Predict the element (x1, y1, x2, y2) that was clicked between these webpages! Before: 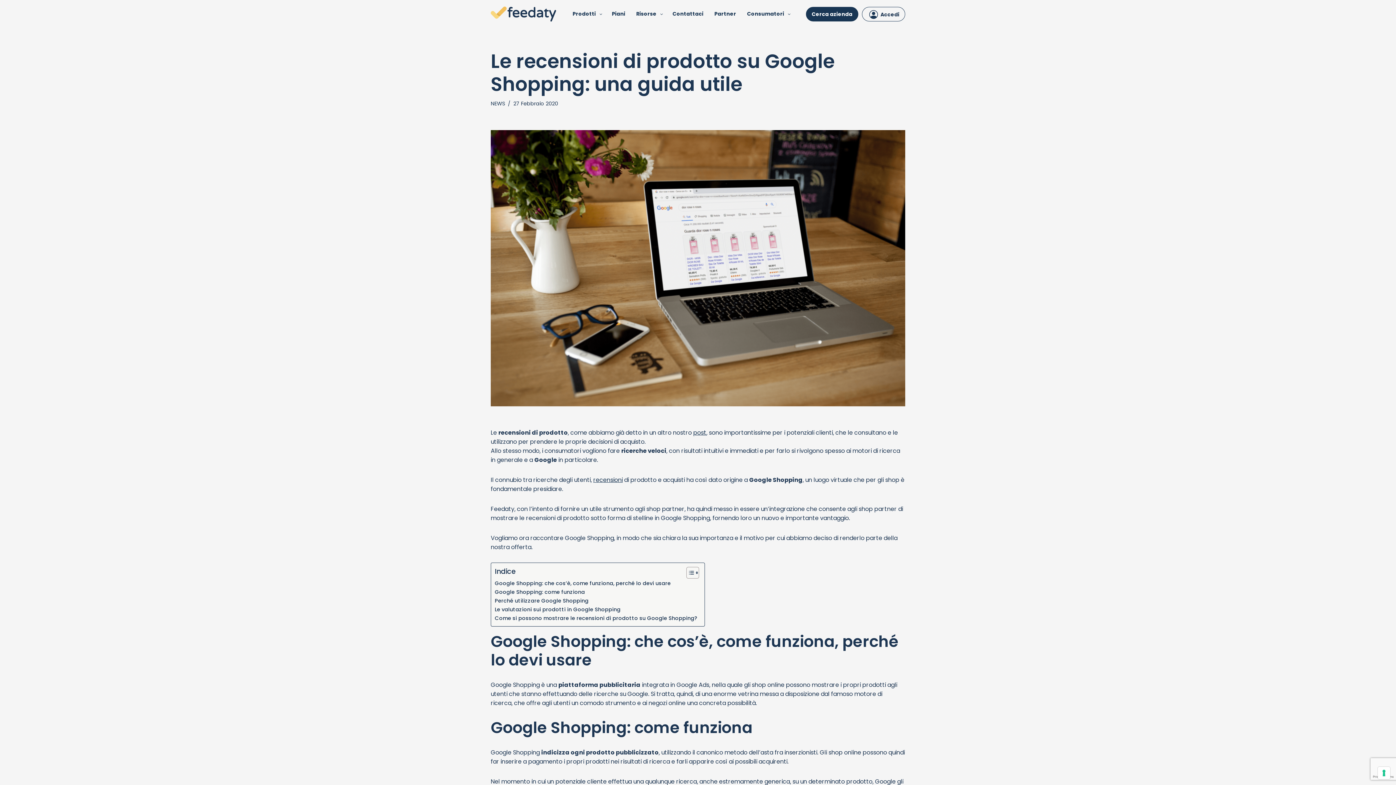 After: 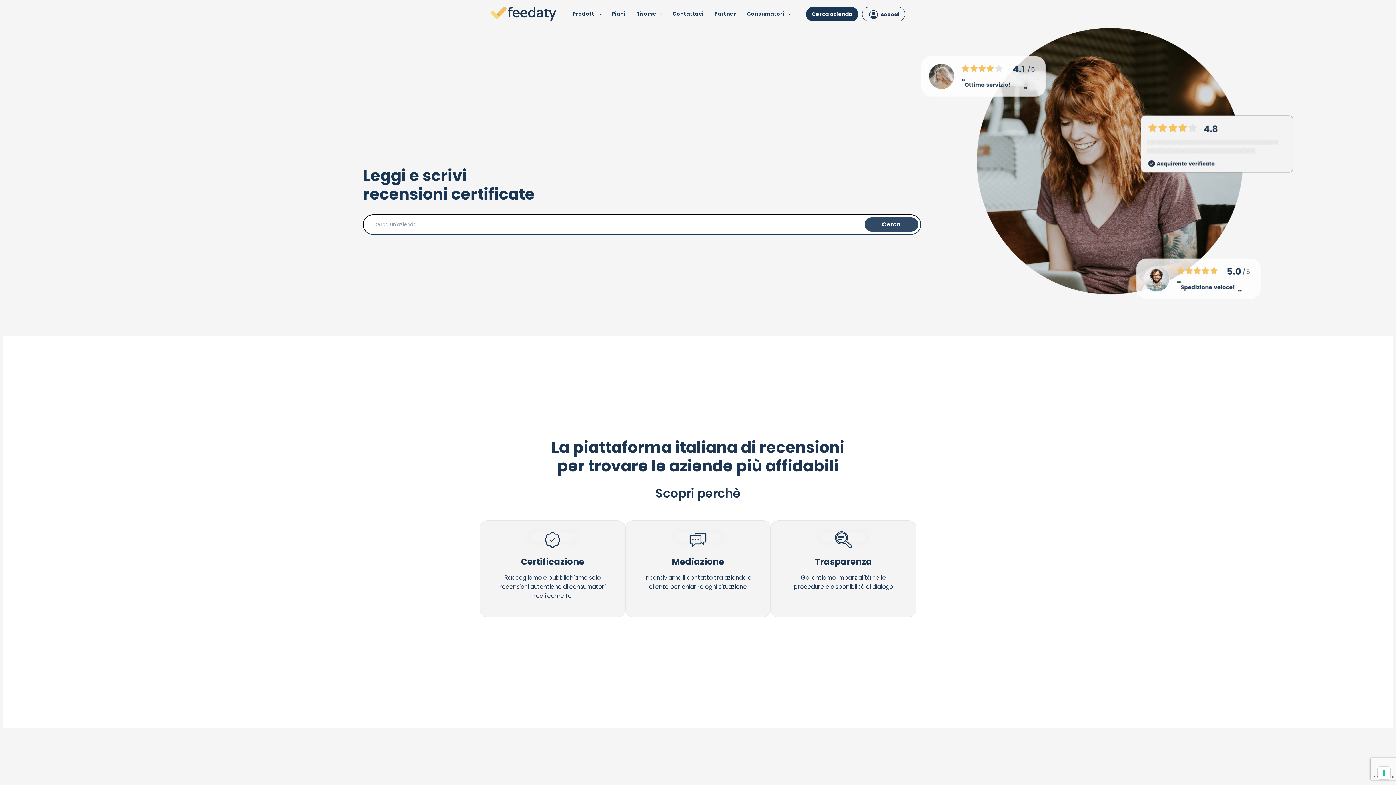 Action: label: Cerca azienda bbox: (806, 7, 858, 20)